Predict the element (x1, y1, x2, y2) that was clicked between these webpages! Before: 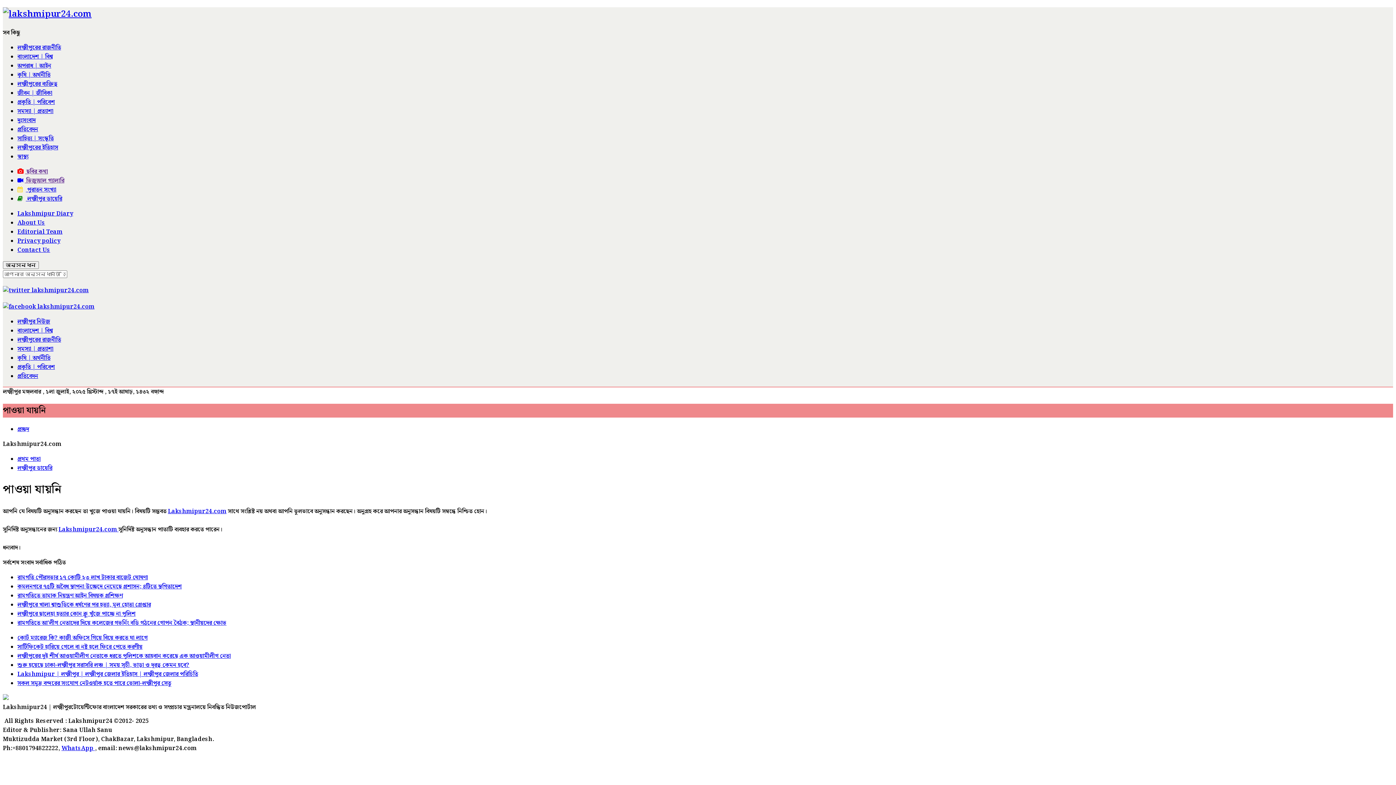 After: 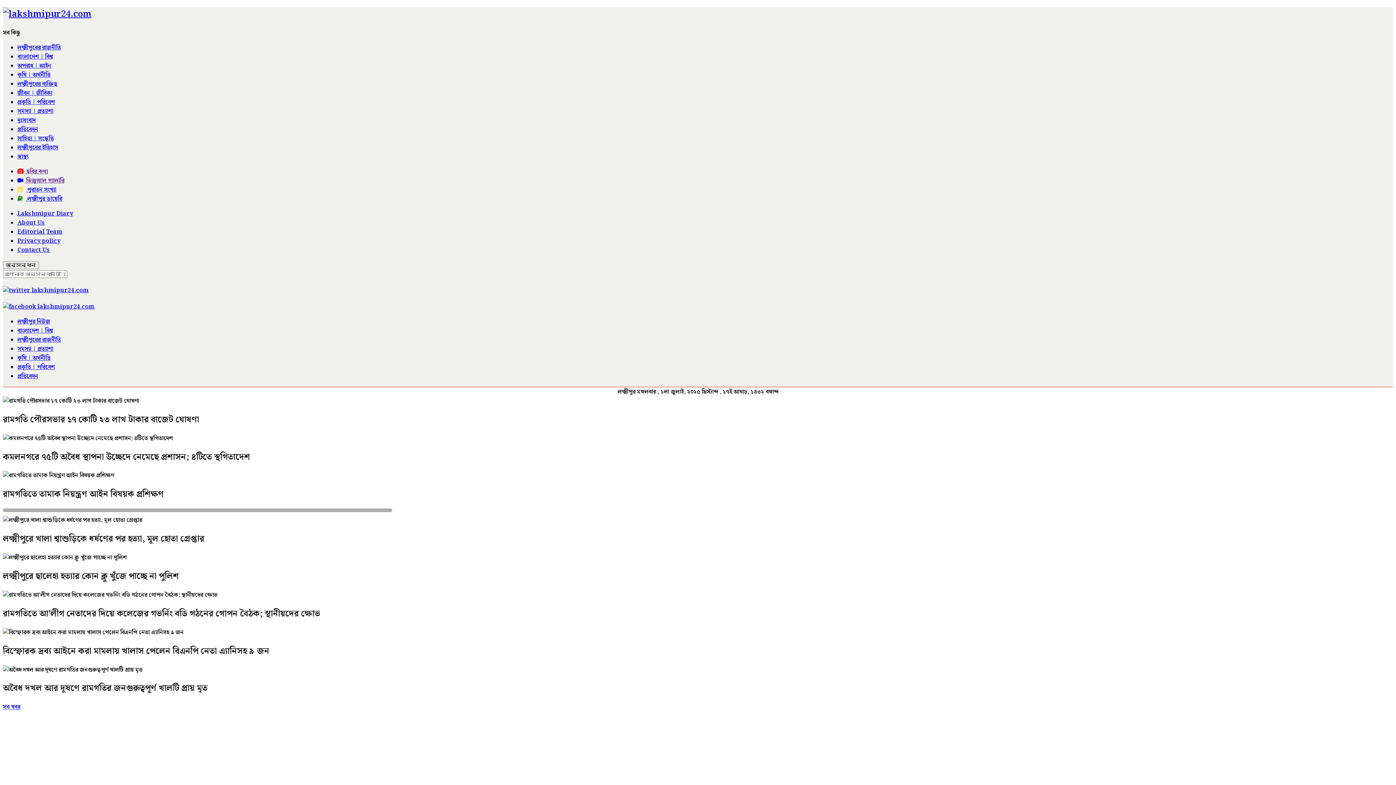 Action: label: প্রচ্ছদ bbox: (17, 424, 29, 434)